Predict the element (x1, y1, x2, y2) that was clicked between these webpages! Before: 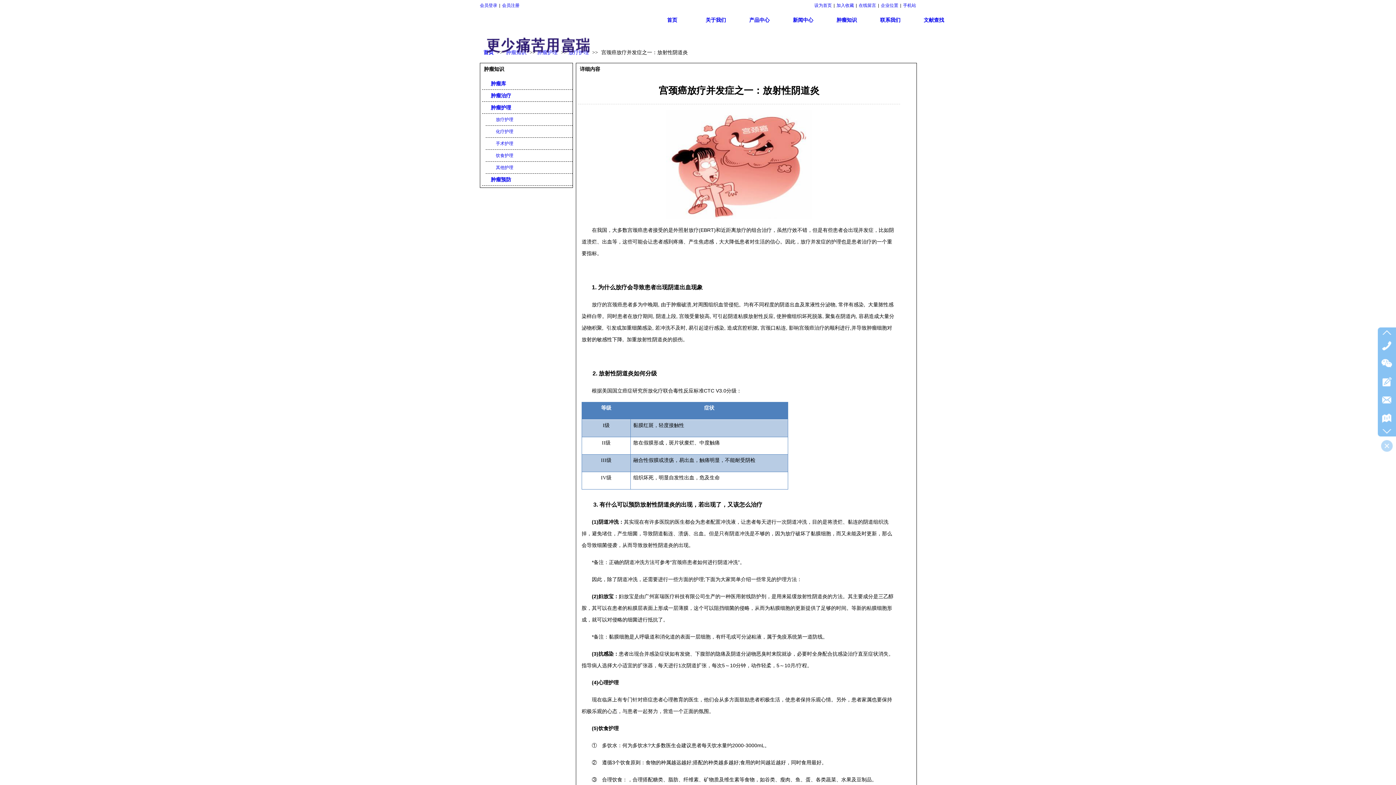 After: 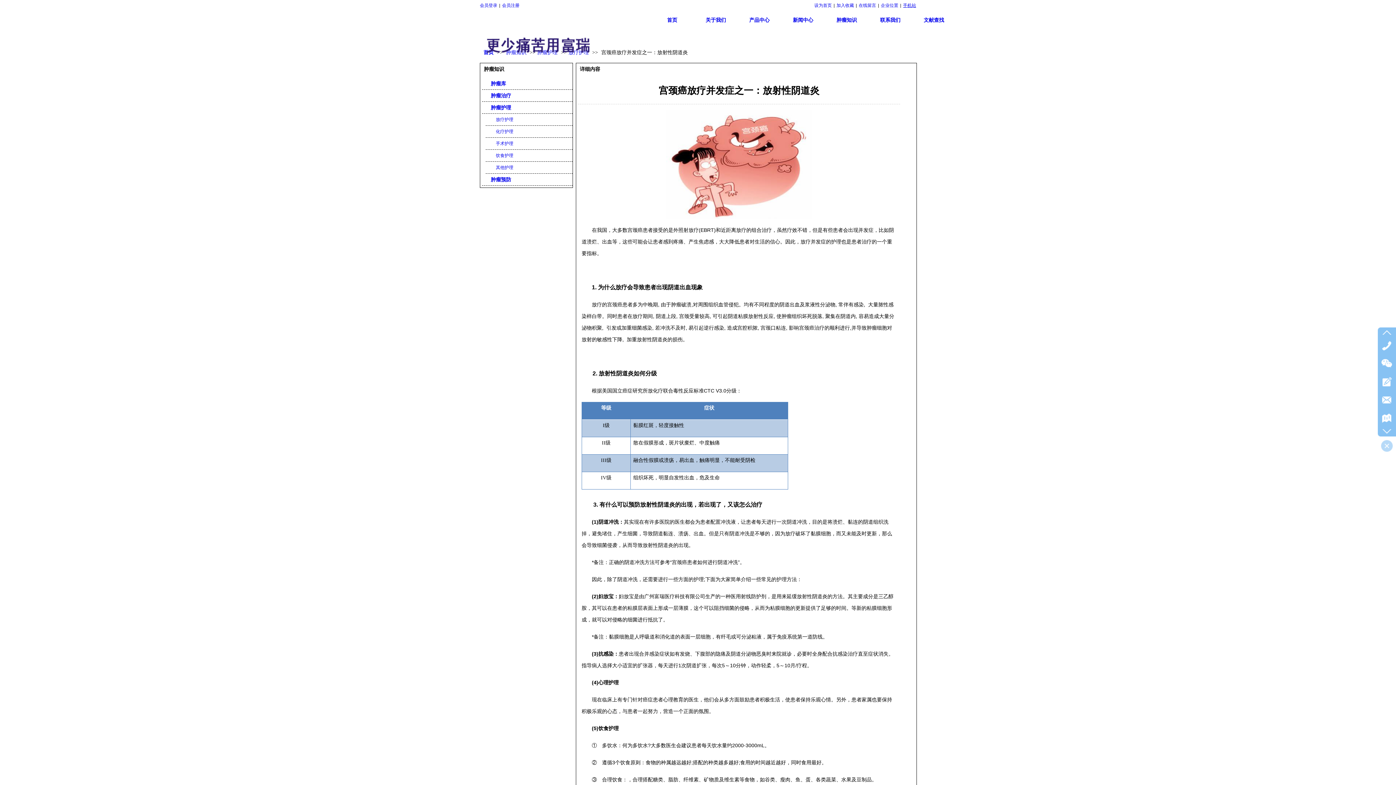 Action: bbox: (903, 2, 916, 8) label: 手机站